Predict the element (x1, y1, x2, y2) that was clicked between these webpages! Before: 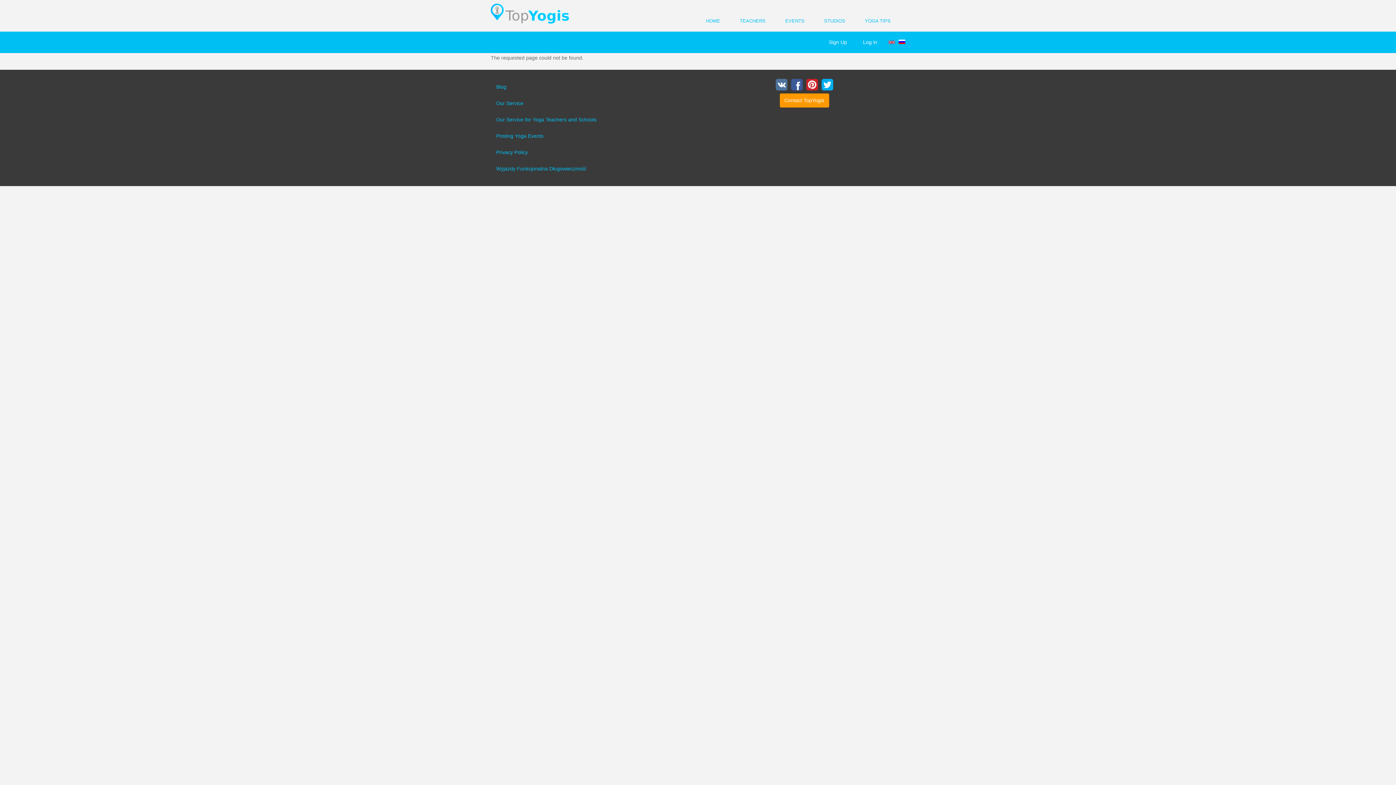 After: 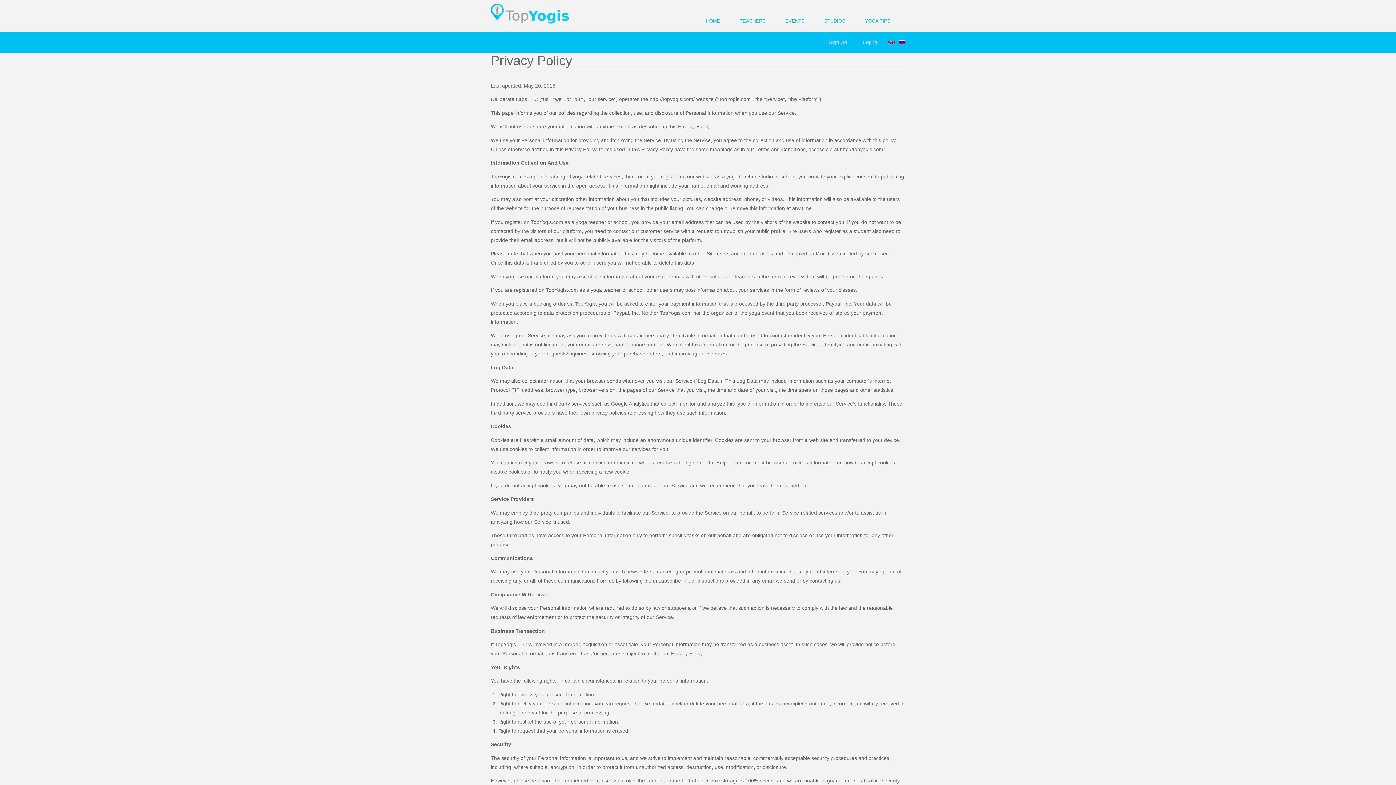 Action: bbox: (490, 144, 692, 160) label: Privacy Policy